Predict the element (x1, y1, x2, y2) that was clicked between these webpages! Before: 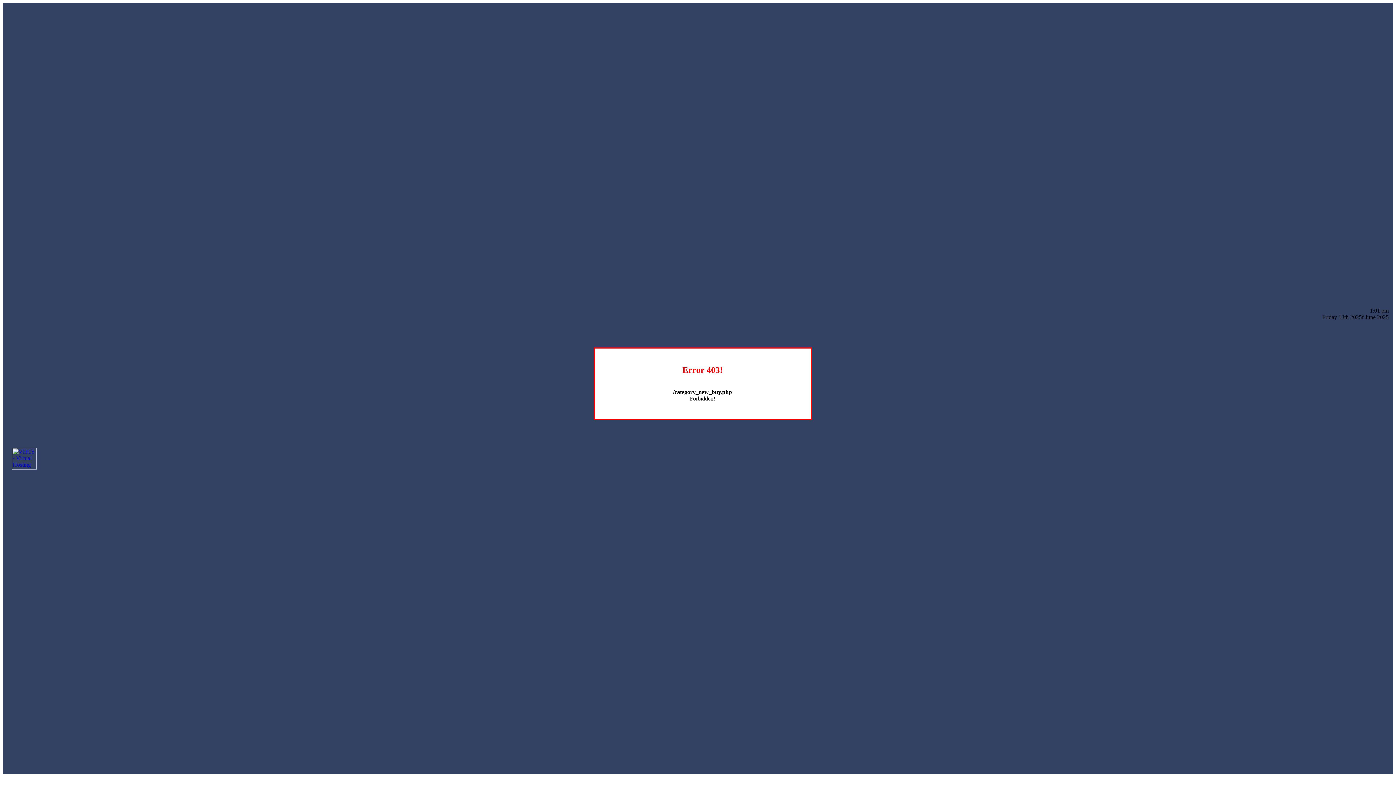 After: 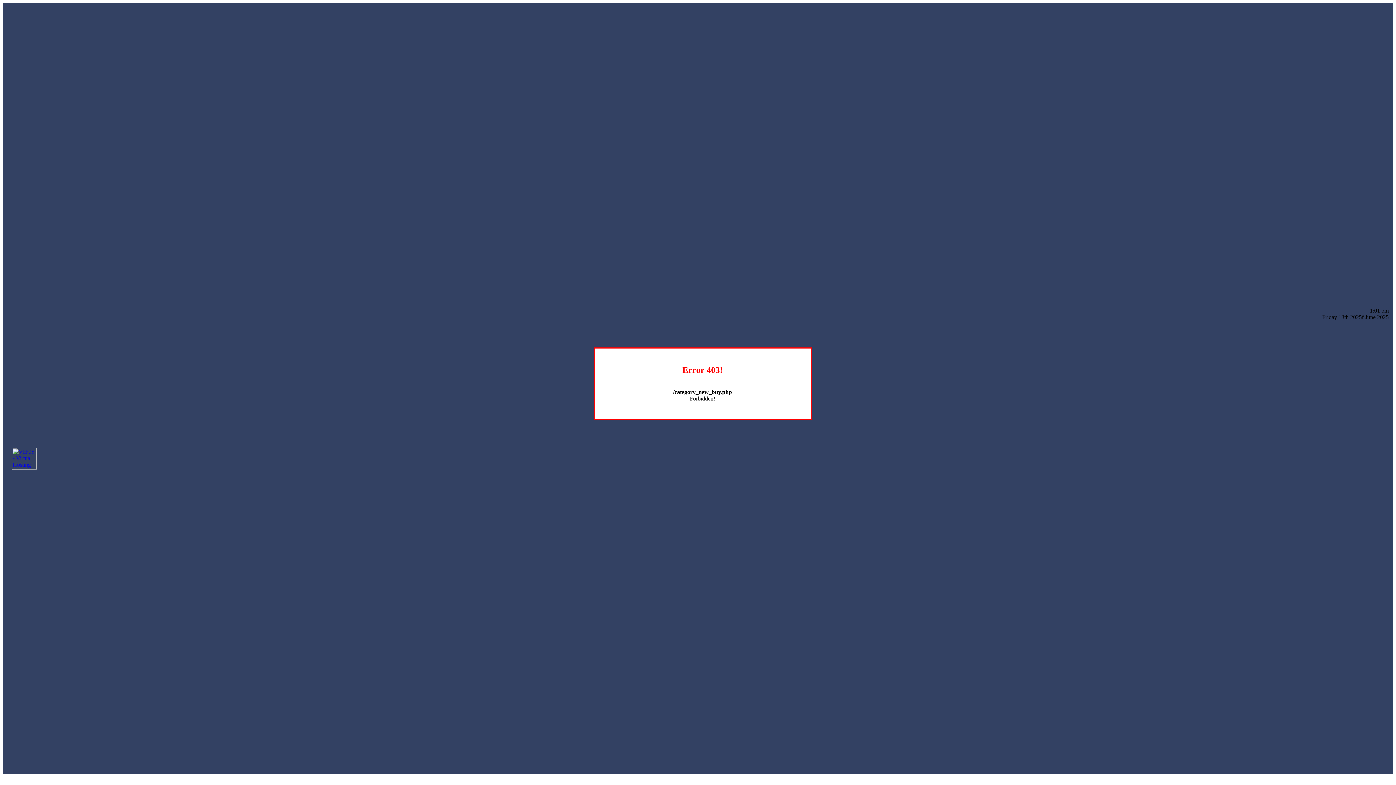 Action: bbox: (12, 464, 36, 470)